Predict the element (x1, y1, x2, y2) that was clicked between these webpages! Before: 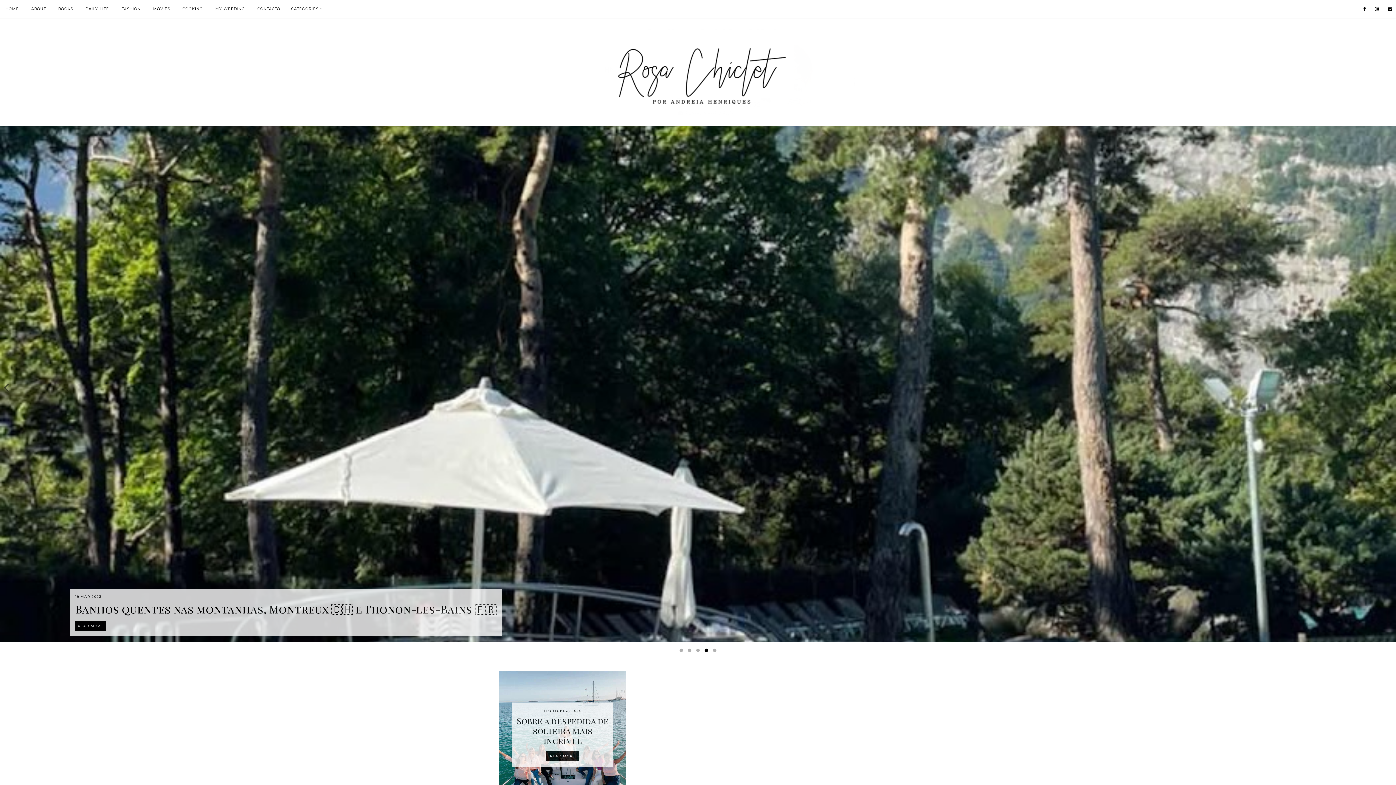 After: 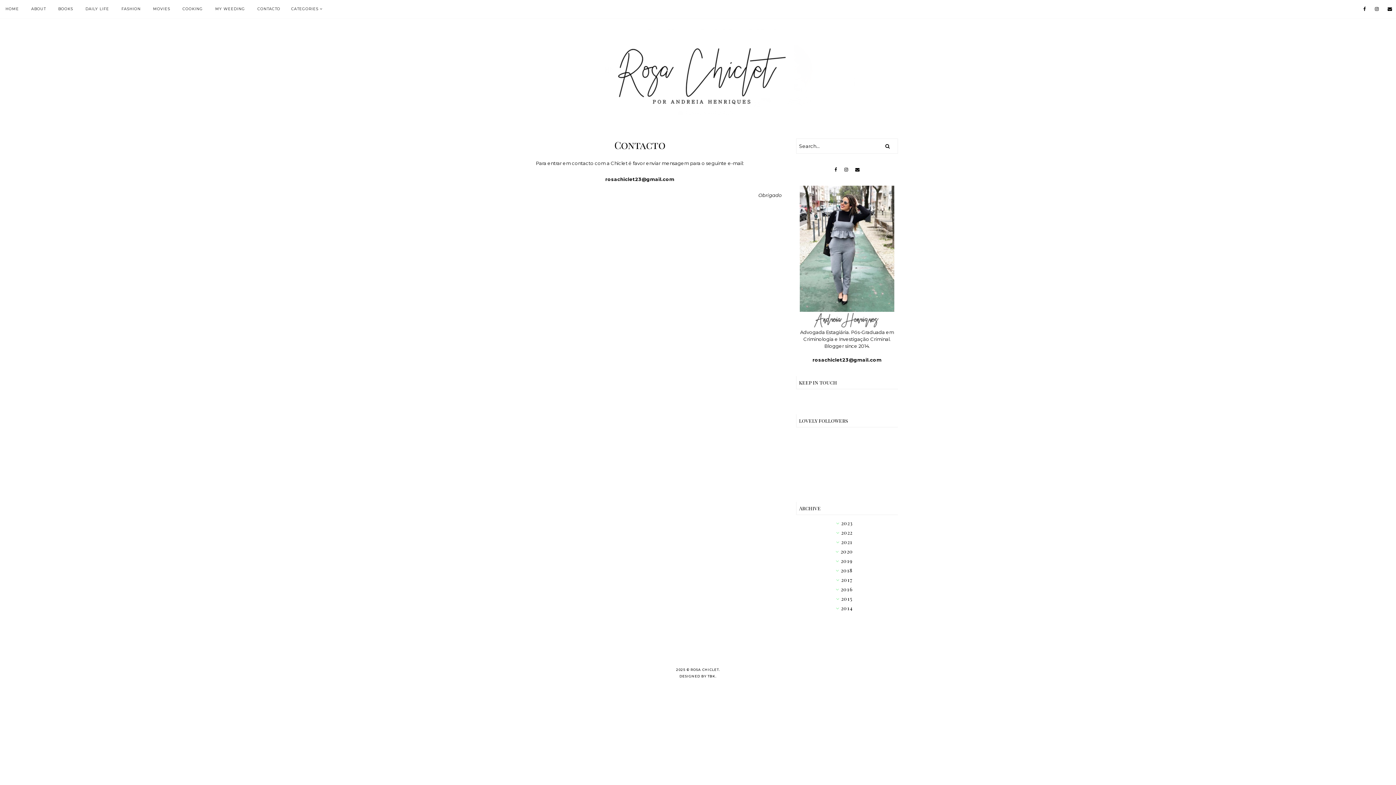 Action: bbox: (257, 0, 280, 18) label: CONTACTO